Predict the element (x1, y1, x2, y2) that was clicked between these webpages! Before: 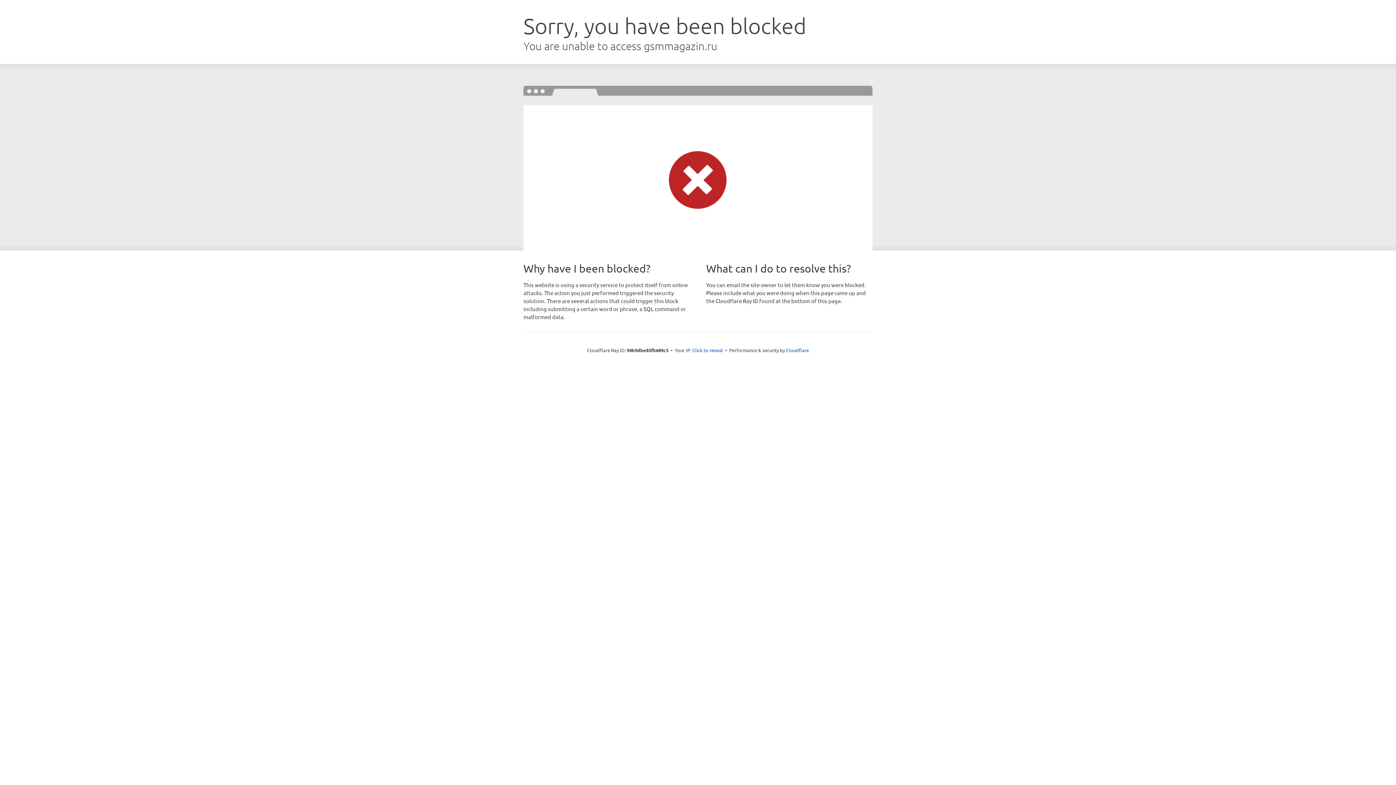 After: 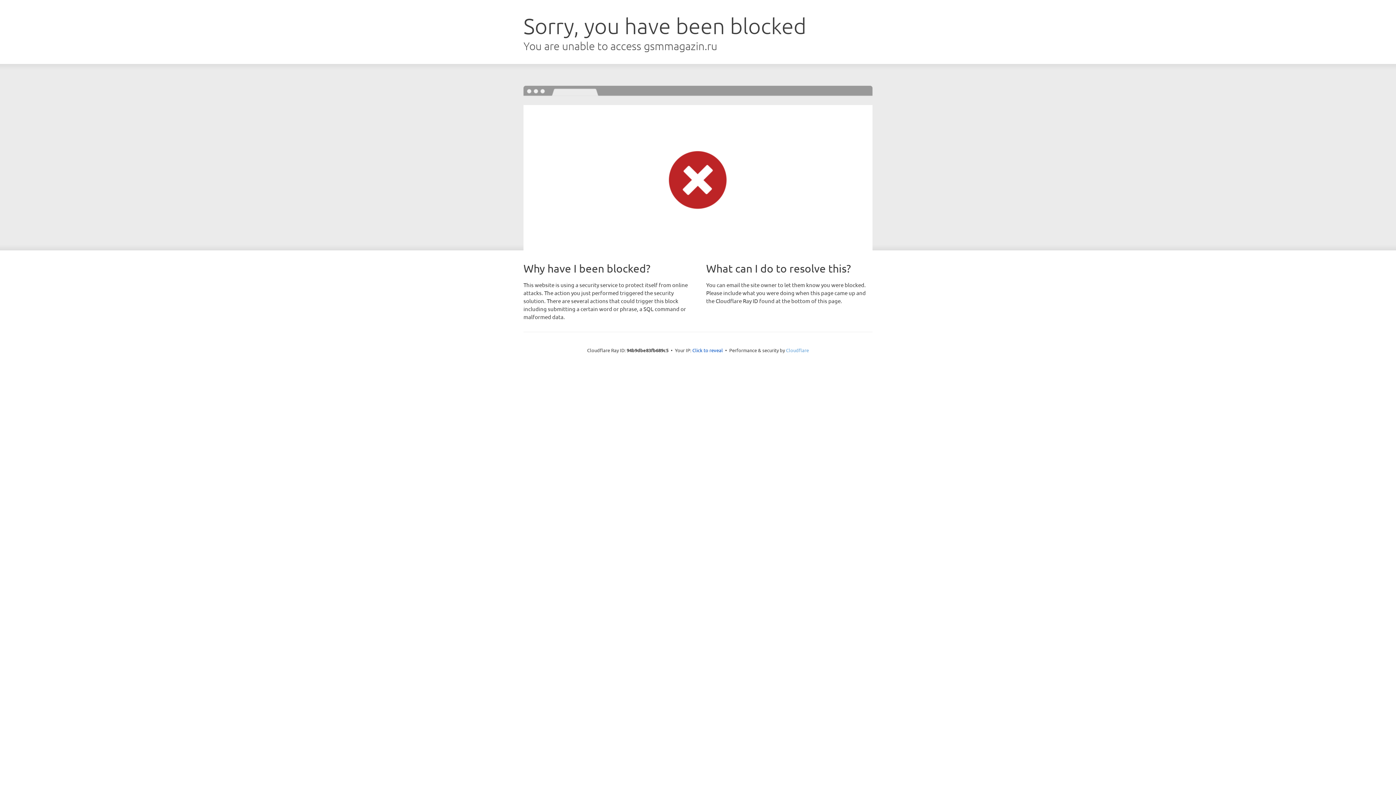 Action: bbox: (786, 347, 809, 353) label: Cloudflare